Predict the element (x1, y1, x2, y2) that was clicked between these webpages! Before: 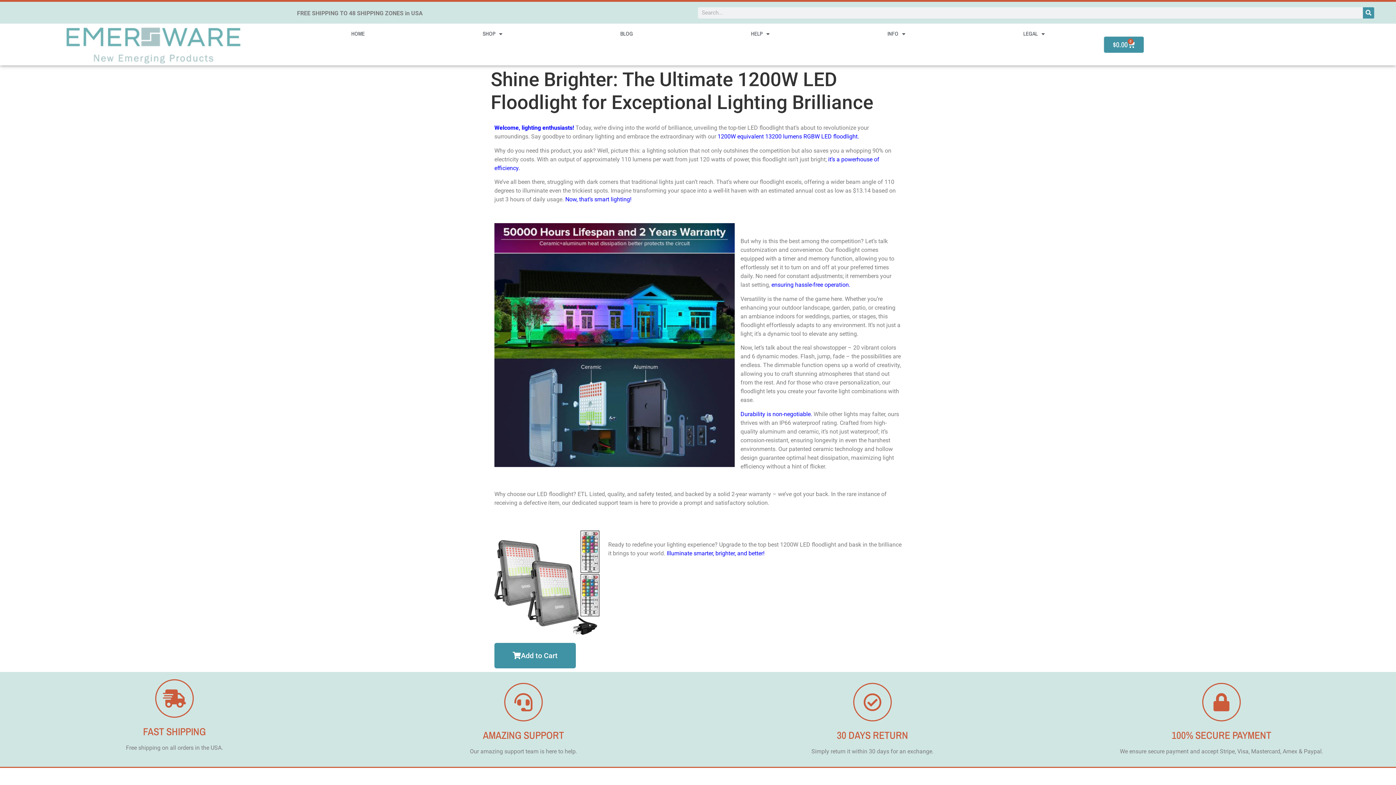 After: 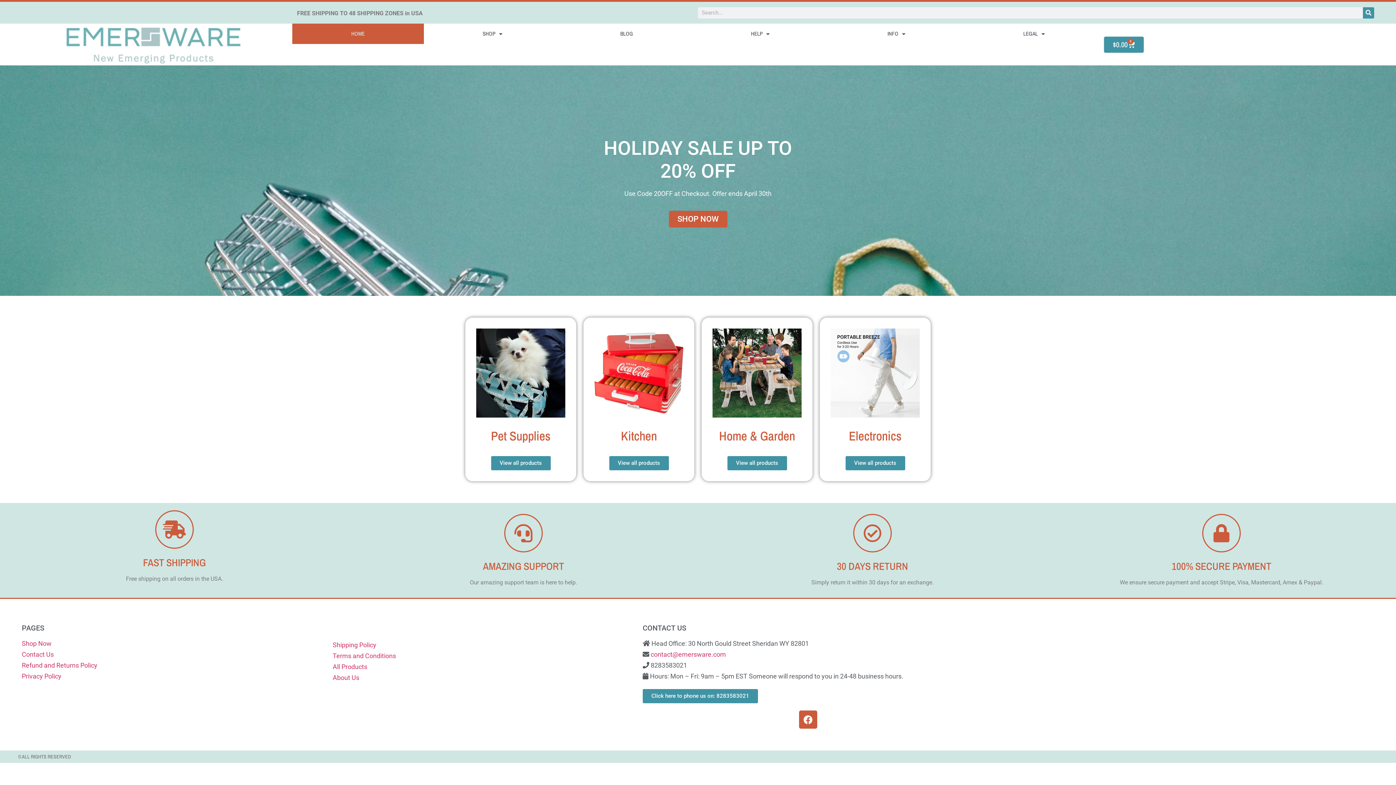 Action: bbox: (66, 27, 248, 63)